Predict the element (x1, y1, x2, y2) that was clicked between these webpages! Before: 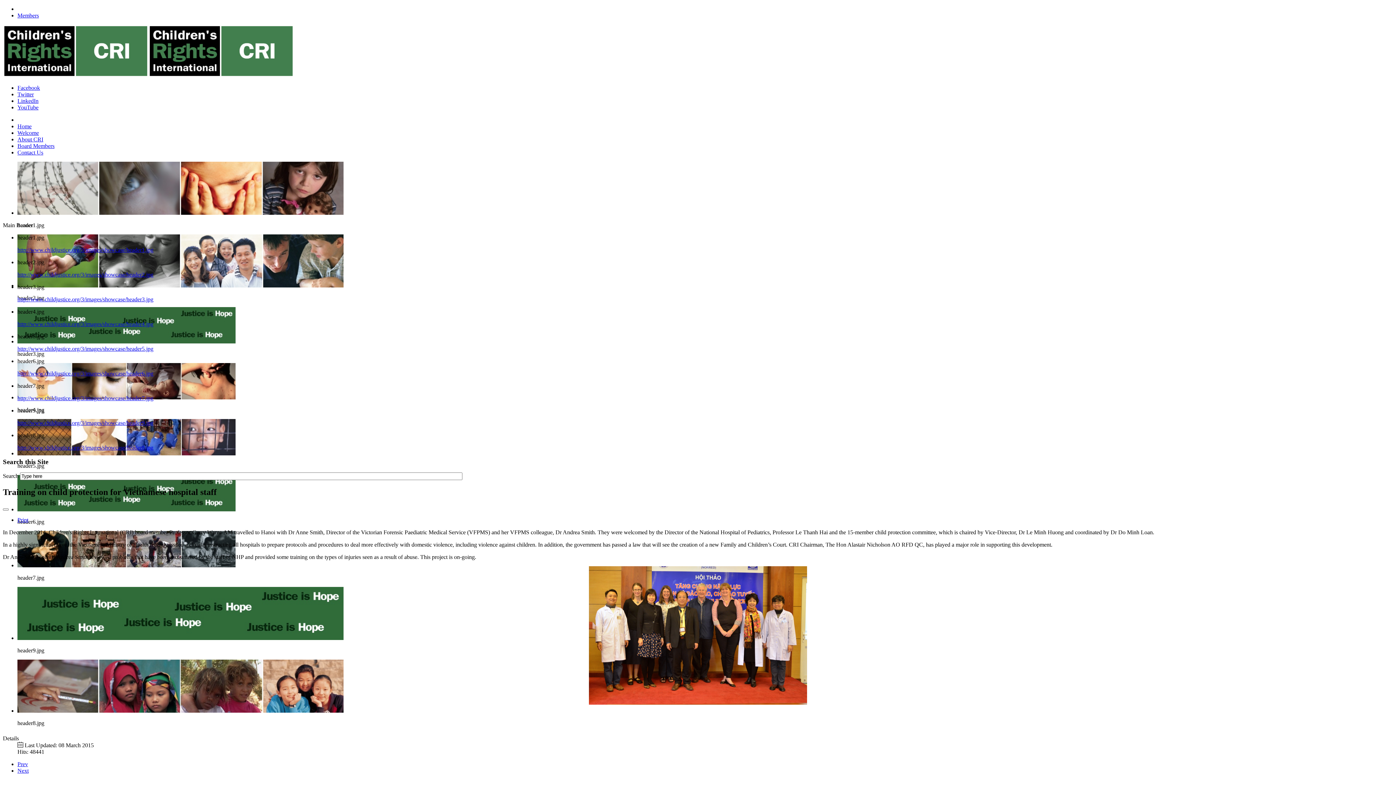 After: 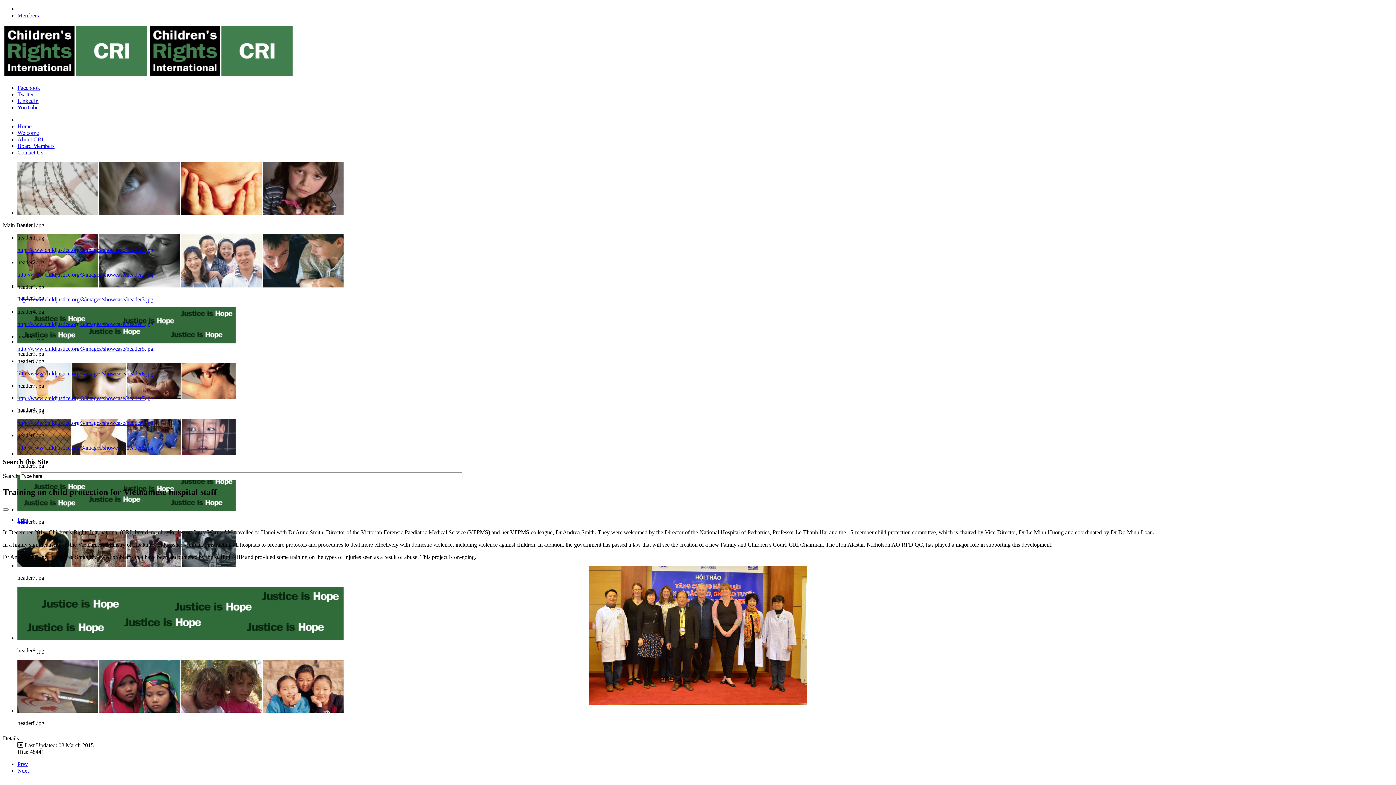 Action: label: LinkedIn bbox: (17, 97, 38, 104)